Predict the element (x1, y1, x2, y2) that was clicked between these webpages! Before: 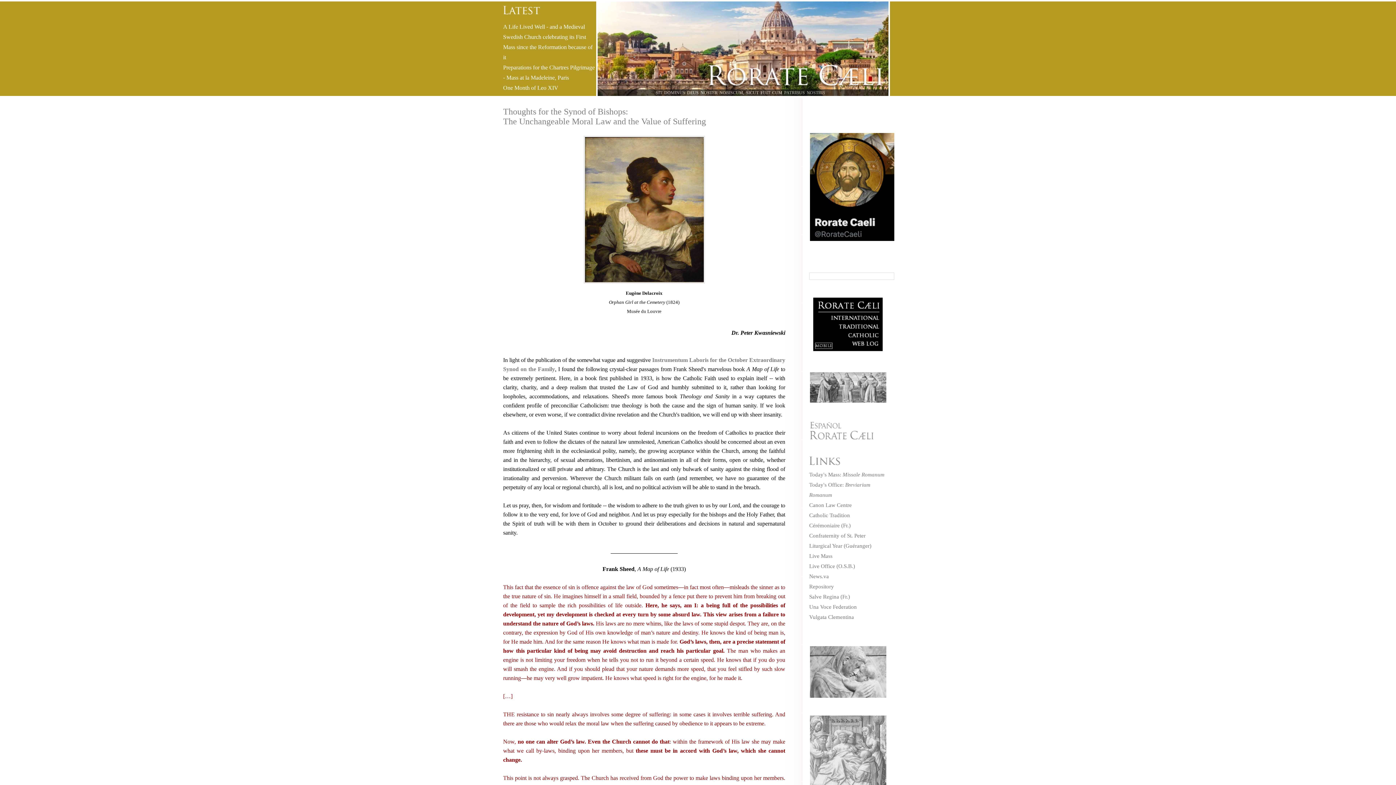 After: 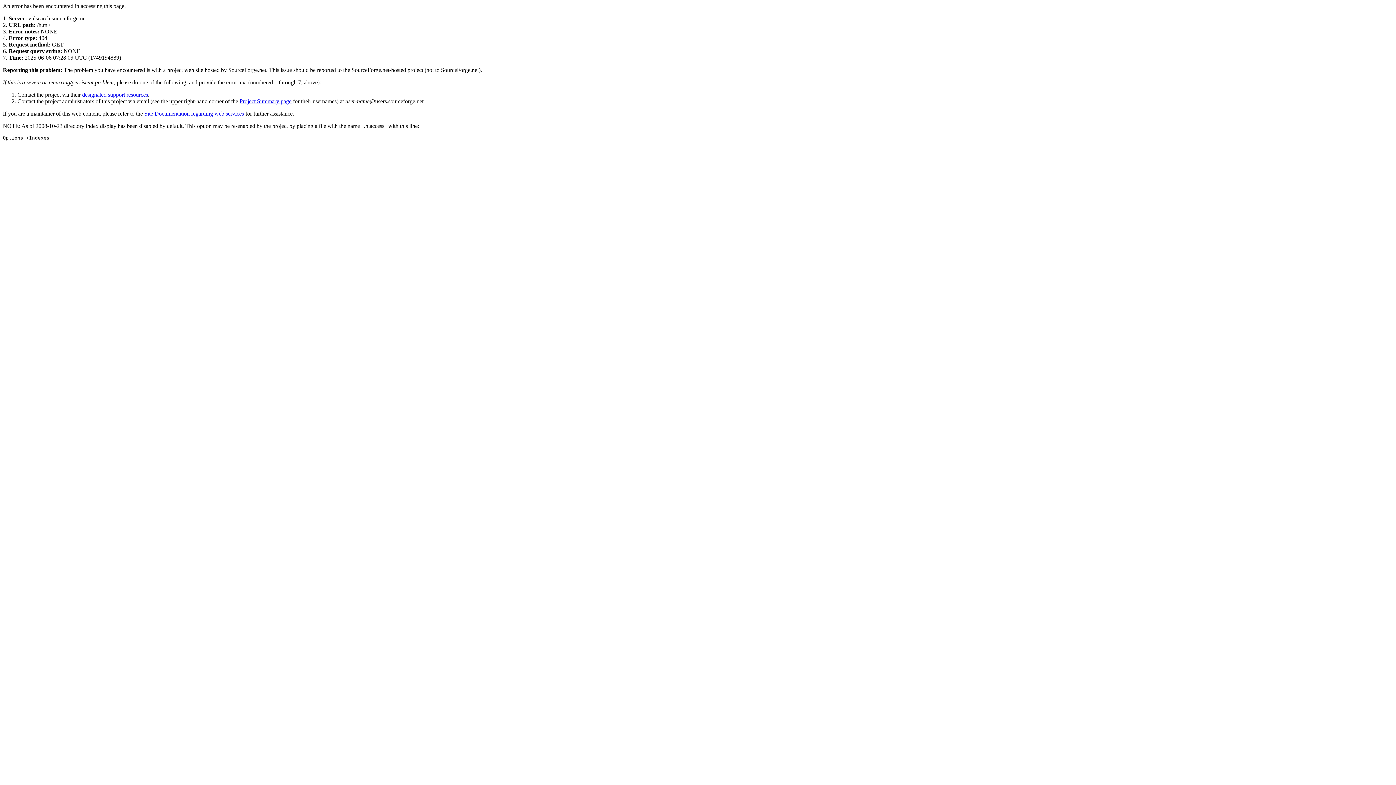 Action: bbox: (809, 614, 854, 620) label: Vulgata Clementina
